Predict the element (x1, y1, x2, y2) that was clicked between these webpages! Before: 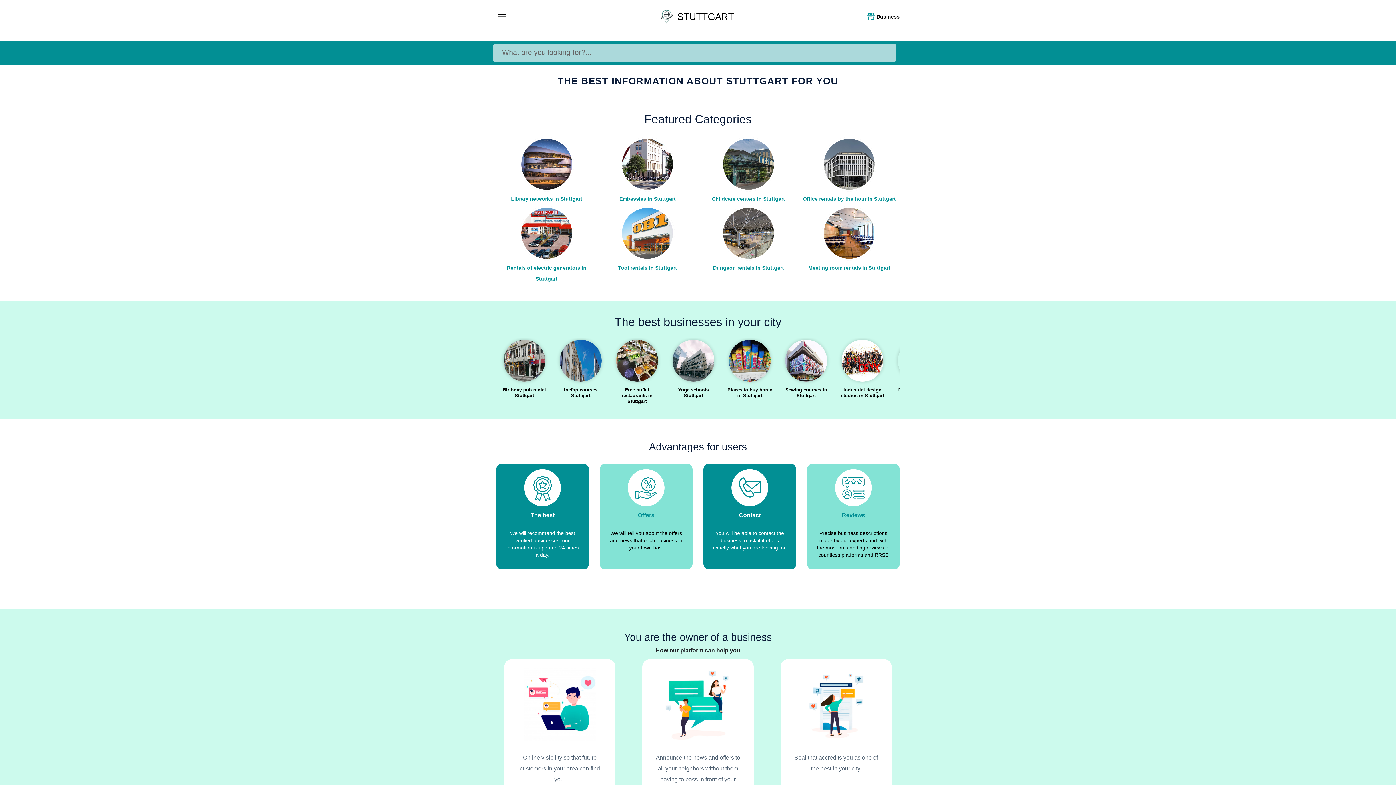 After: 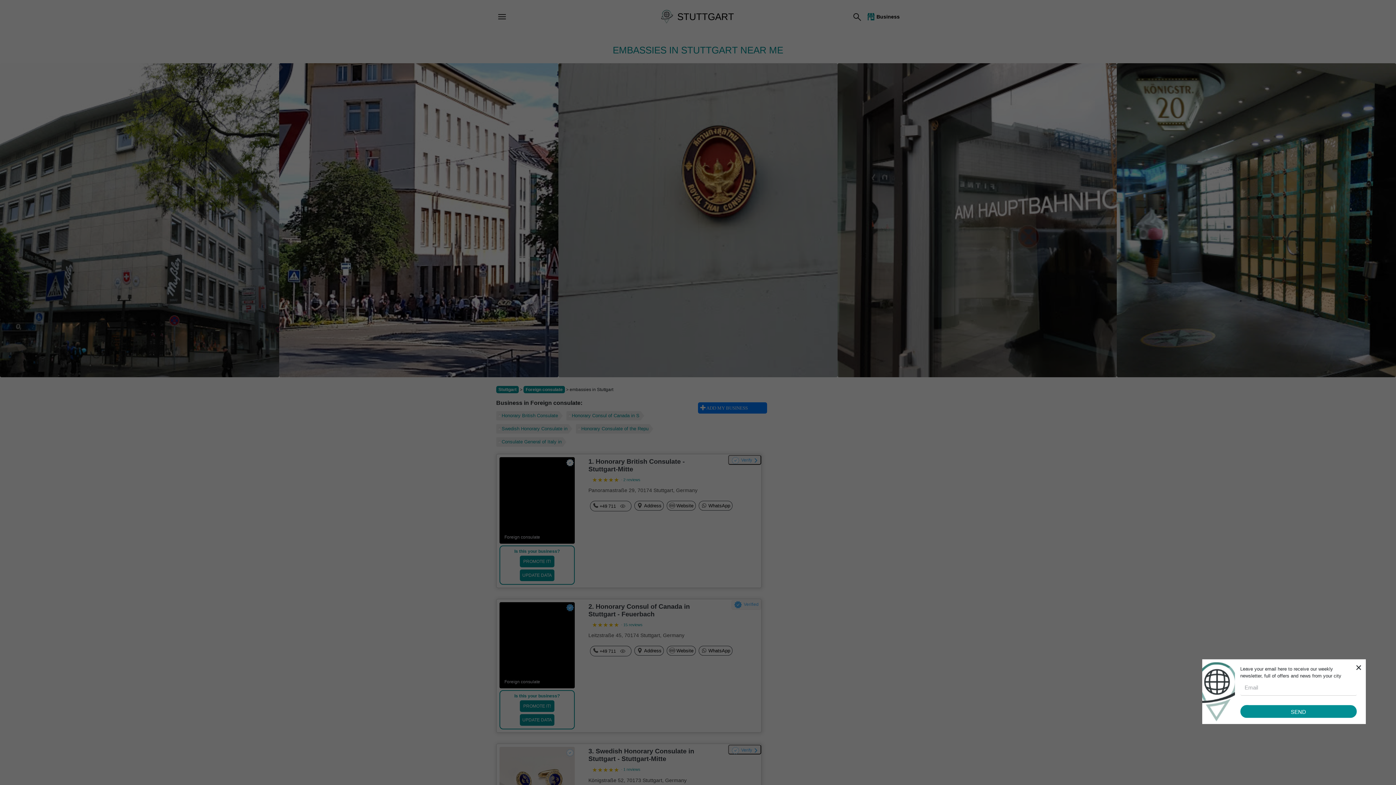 Action: bbox: (597, 137, 698, 206) label: Embassies in Stuttgart